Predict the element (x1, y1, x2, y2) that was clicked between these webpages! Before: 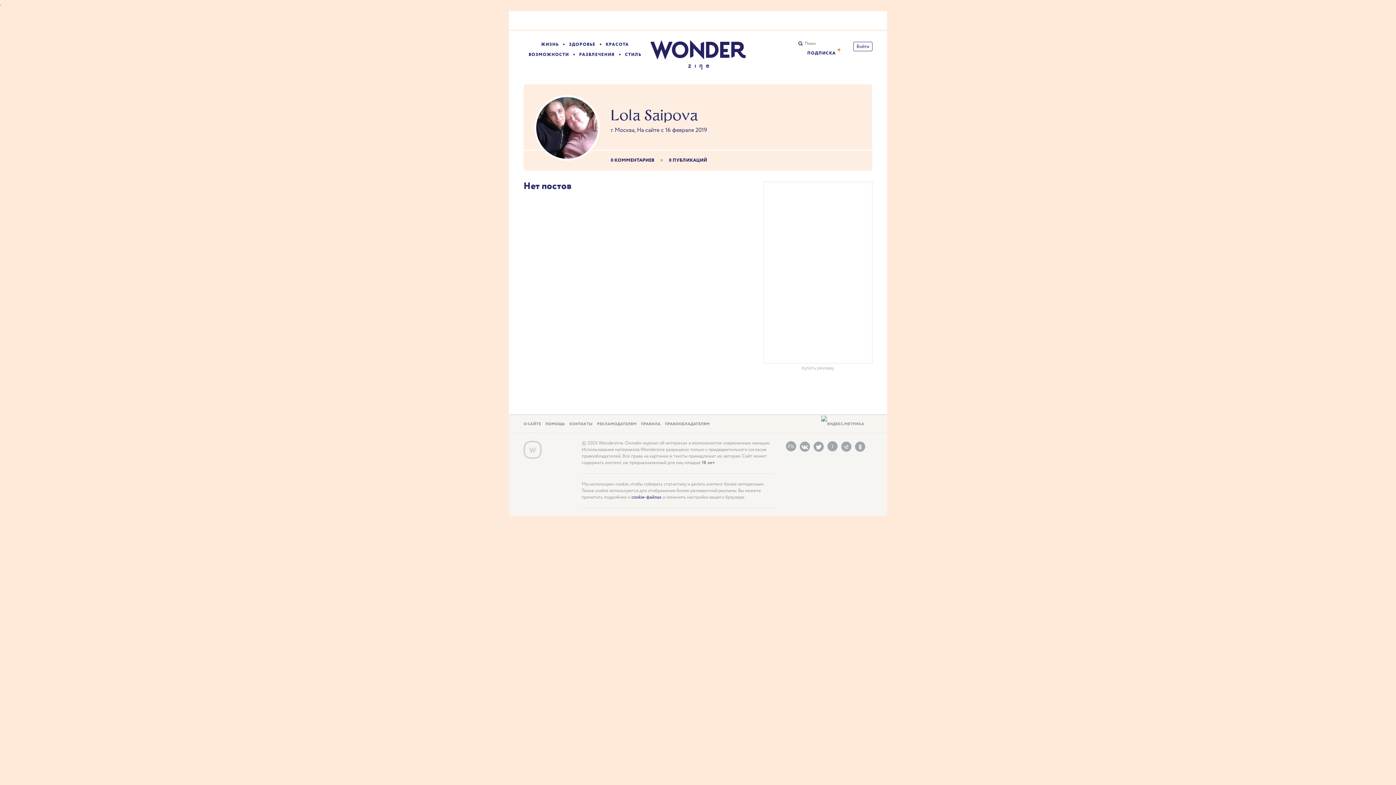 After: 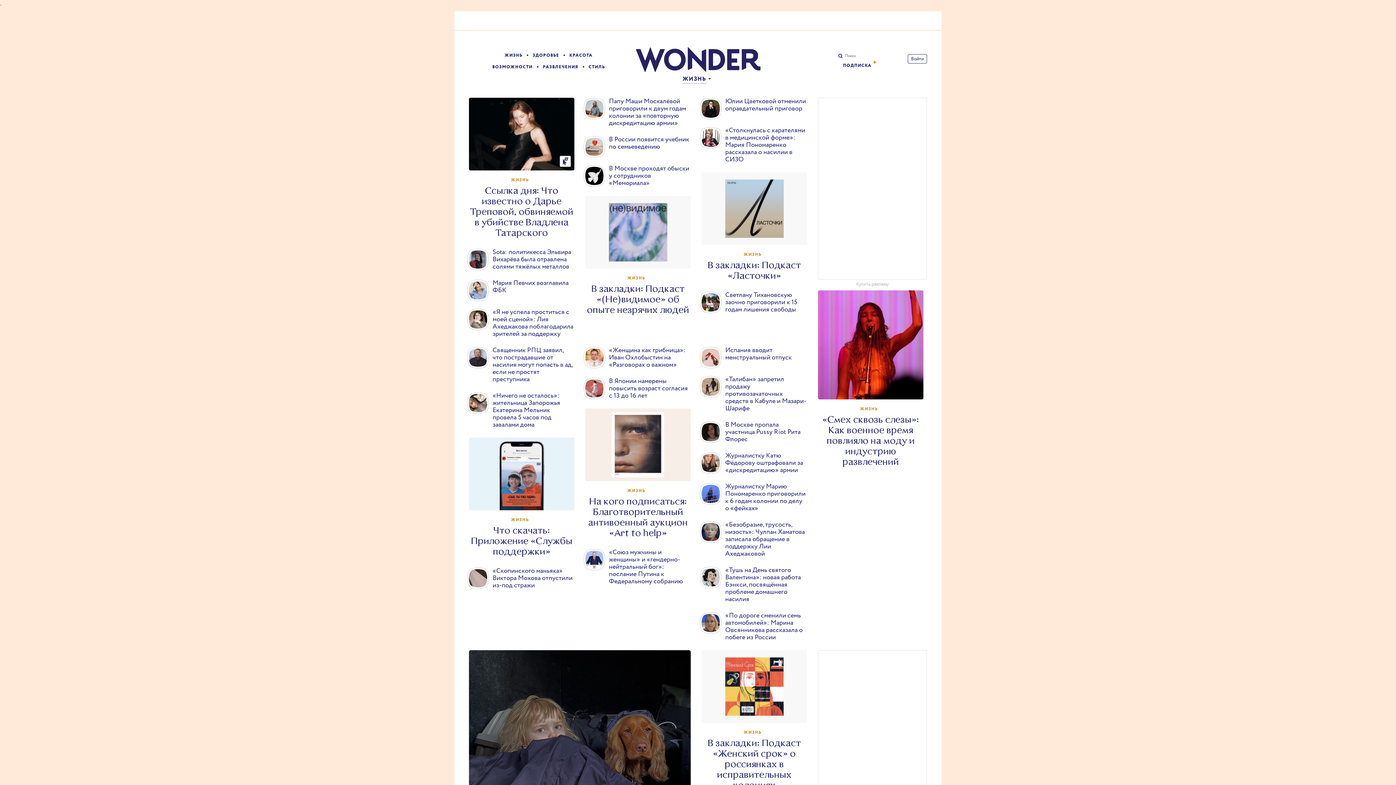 Action: bbox: (541, 41, 558, 47) label: ЖИЗНЬ